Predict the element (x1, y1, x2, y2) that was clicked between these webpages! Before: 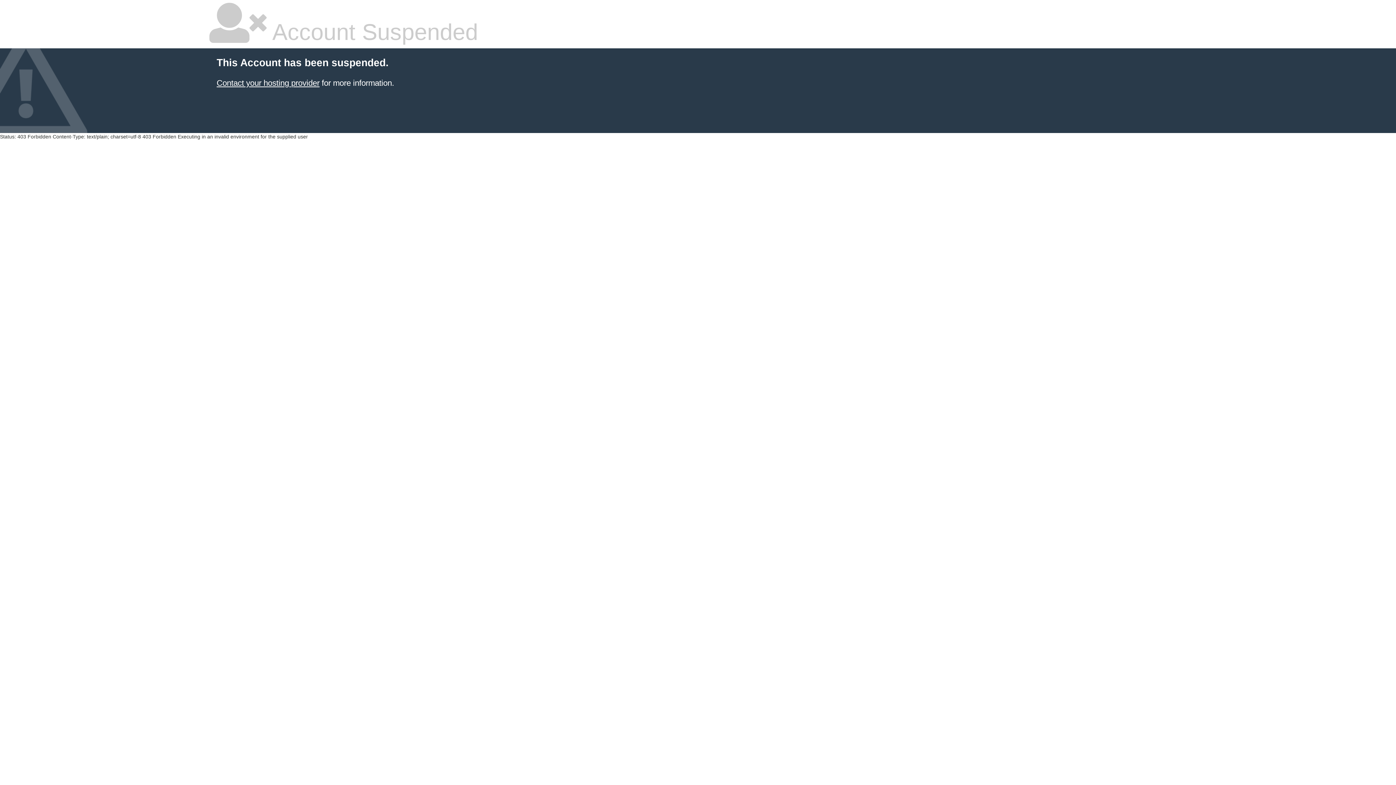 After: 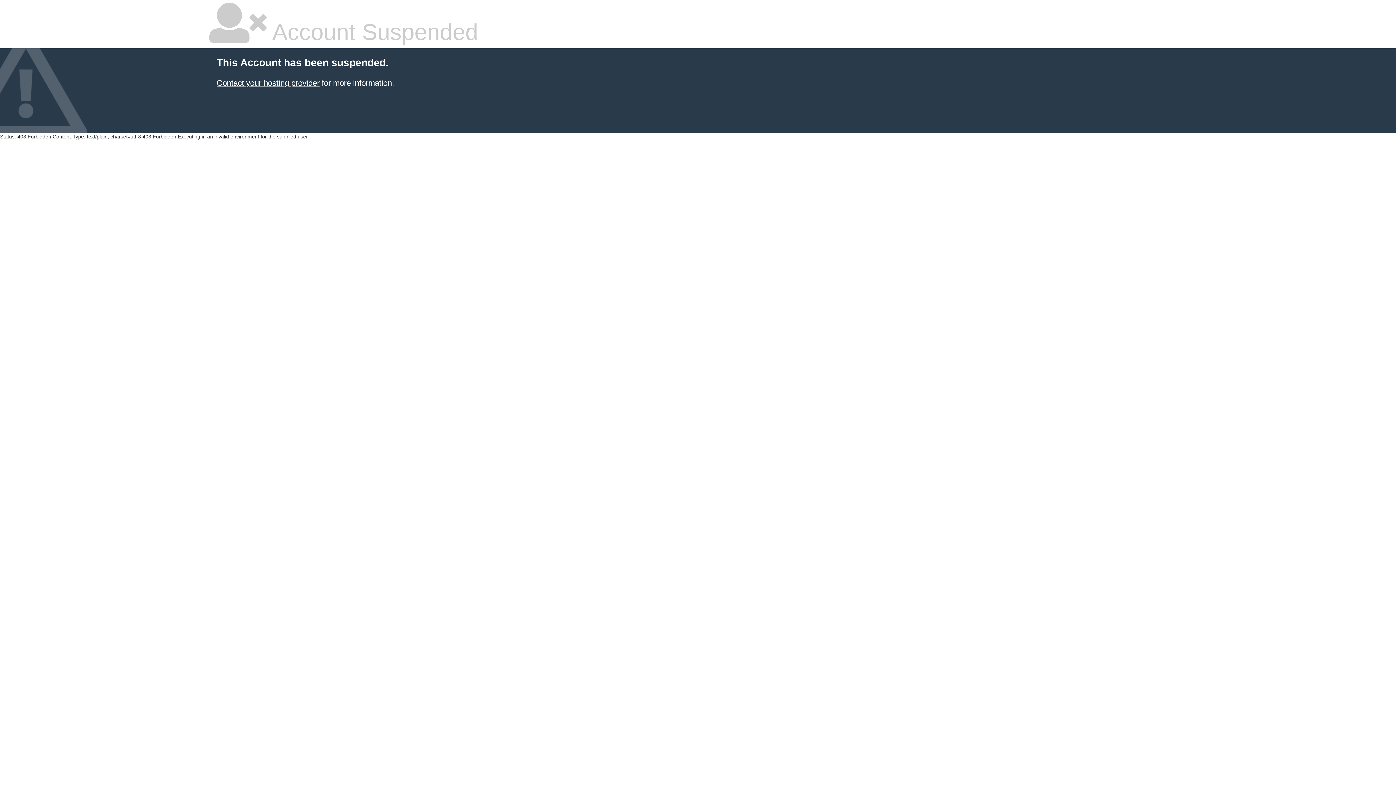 Action: bbox: (216, 78, 319, 87) label: Contact your hosting provider